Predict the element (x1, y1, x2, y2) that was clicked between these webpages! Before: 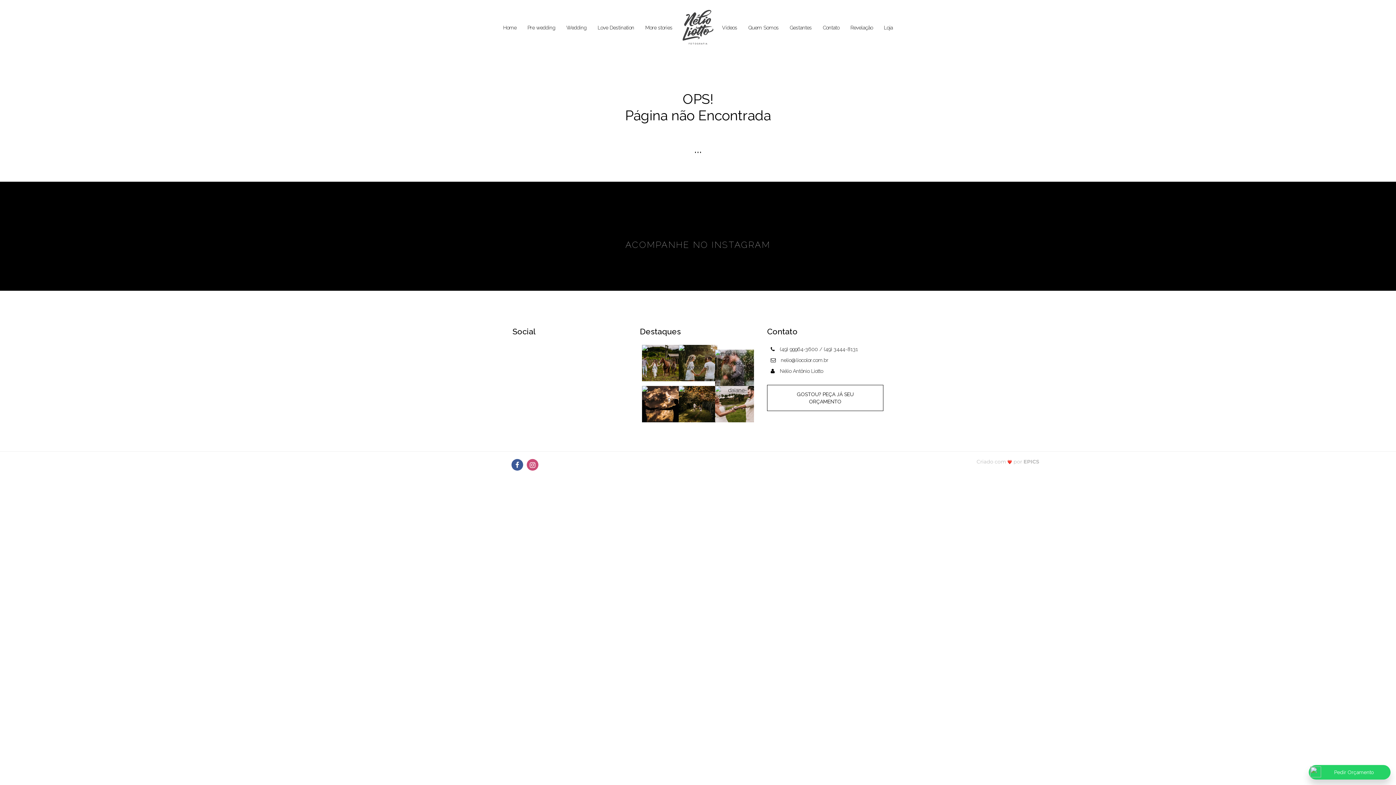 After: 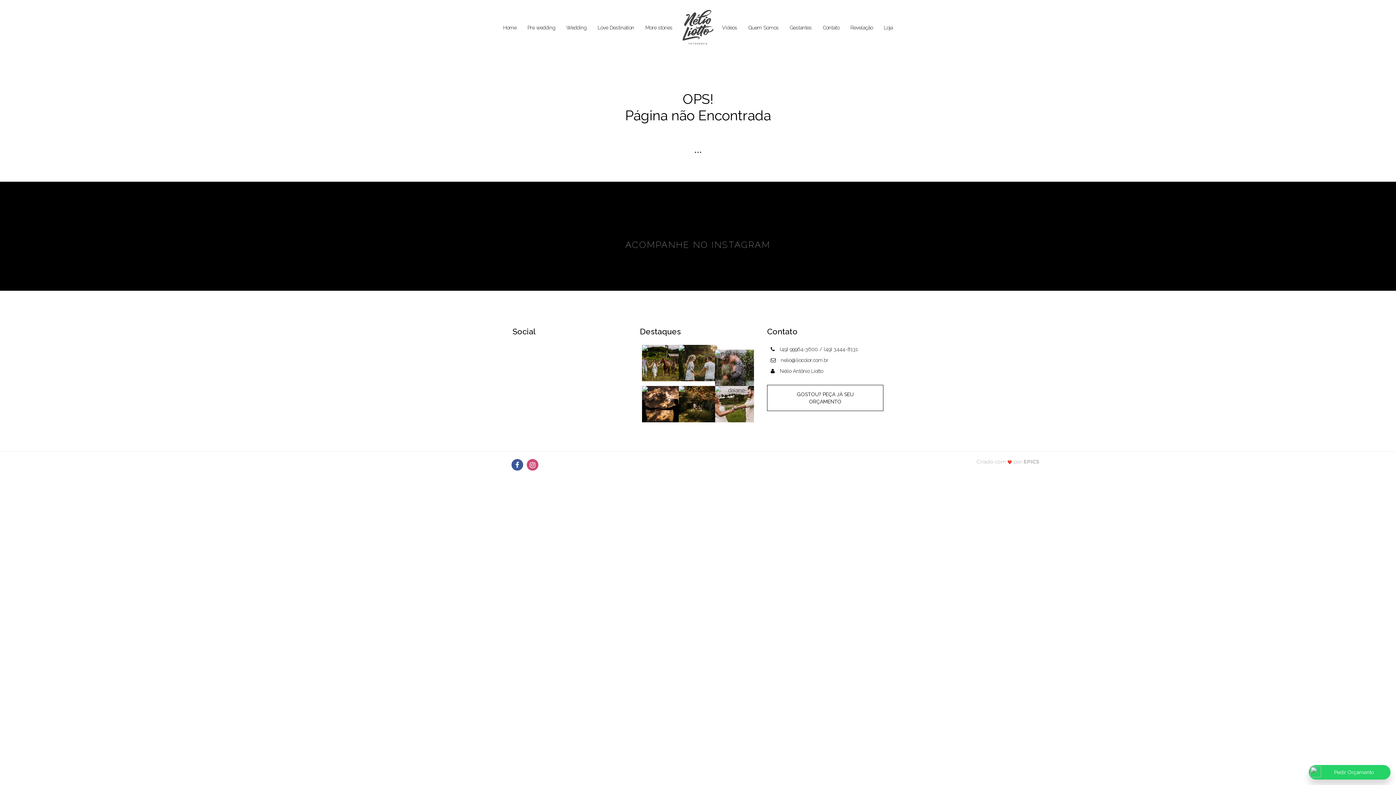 Action: label:  nelio@liocolor.com.br bbox: (767, 356, 883, 365)